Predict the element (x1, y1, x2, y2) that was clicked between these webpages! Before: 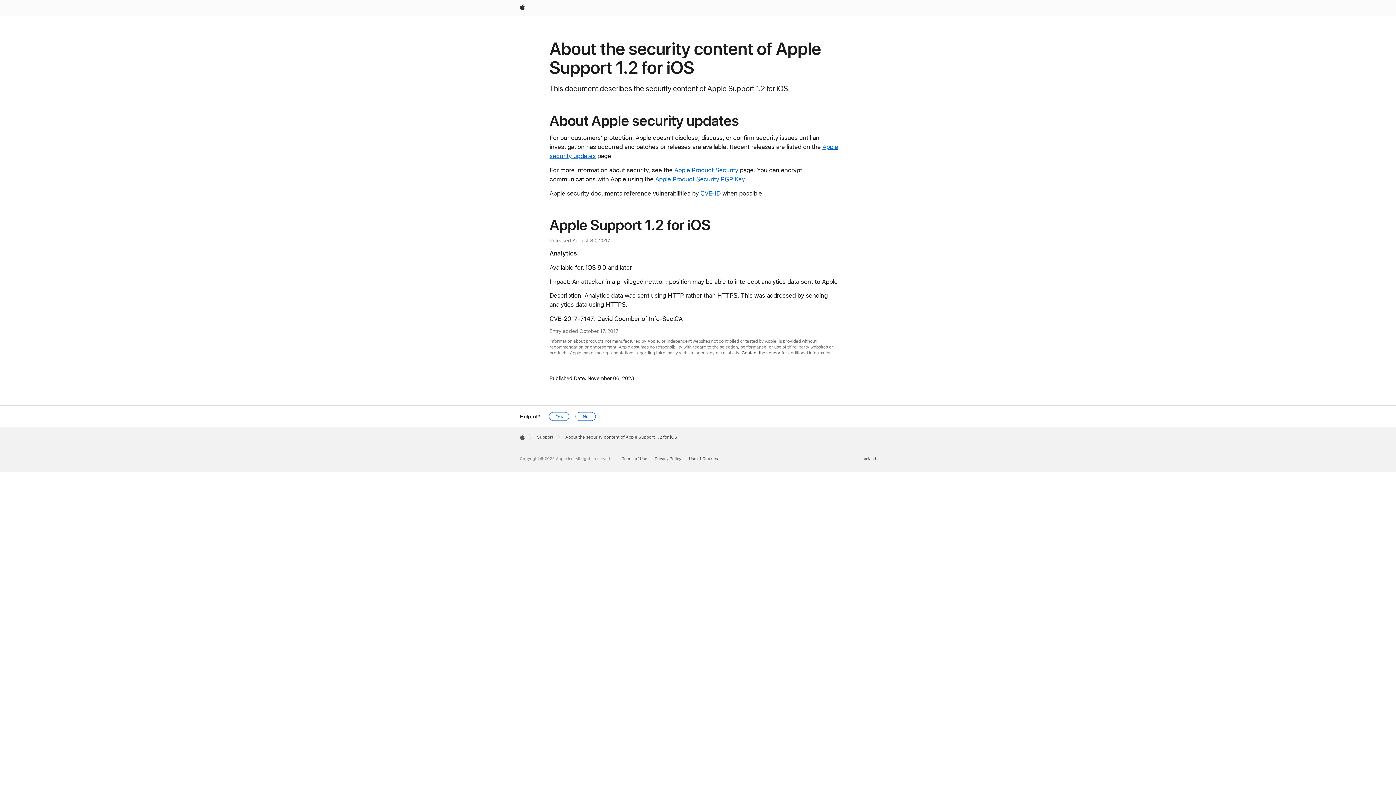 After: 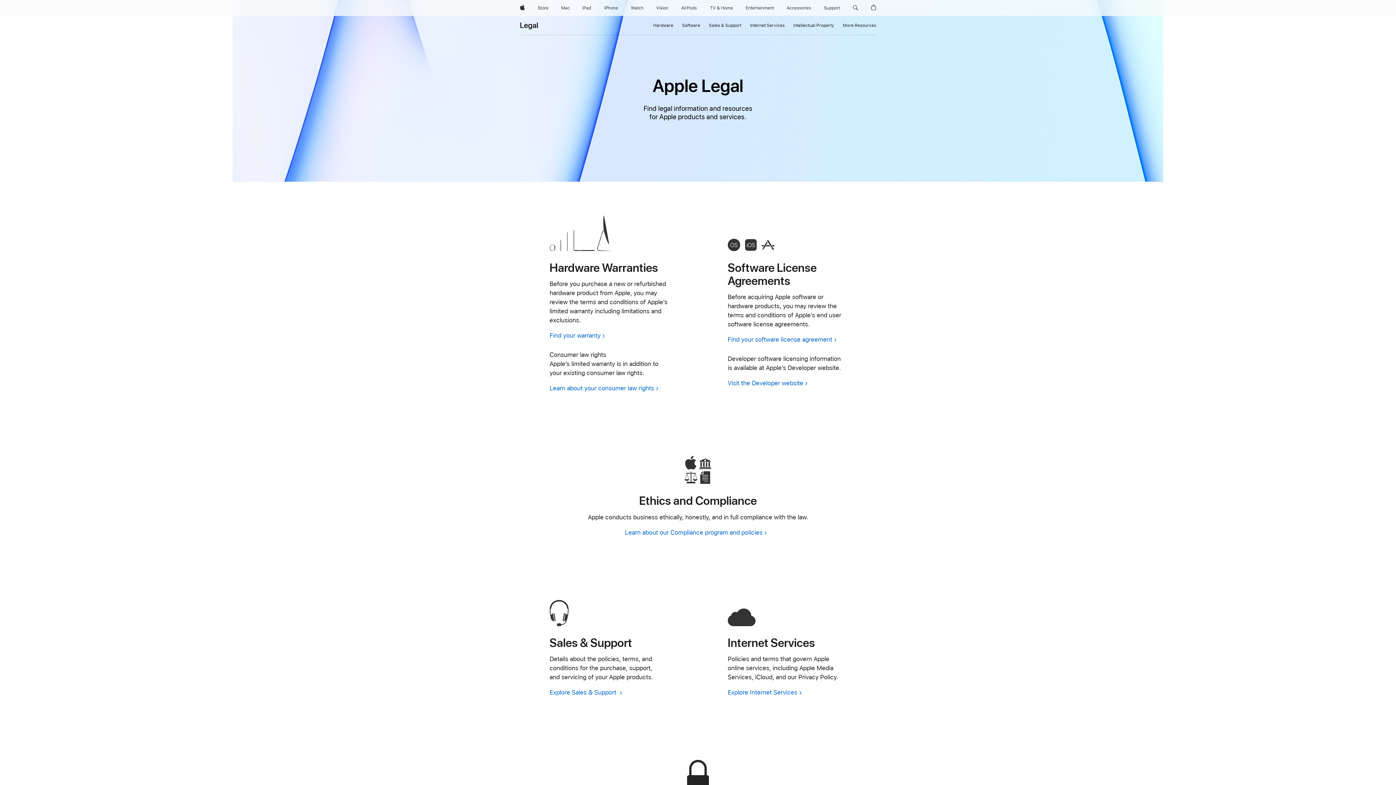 Action: bbox: (622, 456, 651, 461) label: Terms of Use